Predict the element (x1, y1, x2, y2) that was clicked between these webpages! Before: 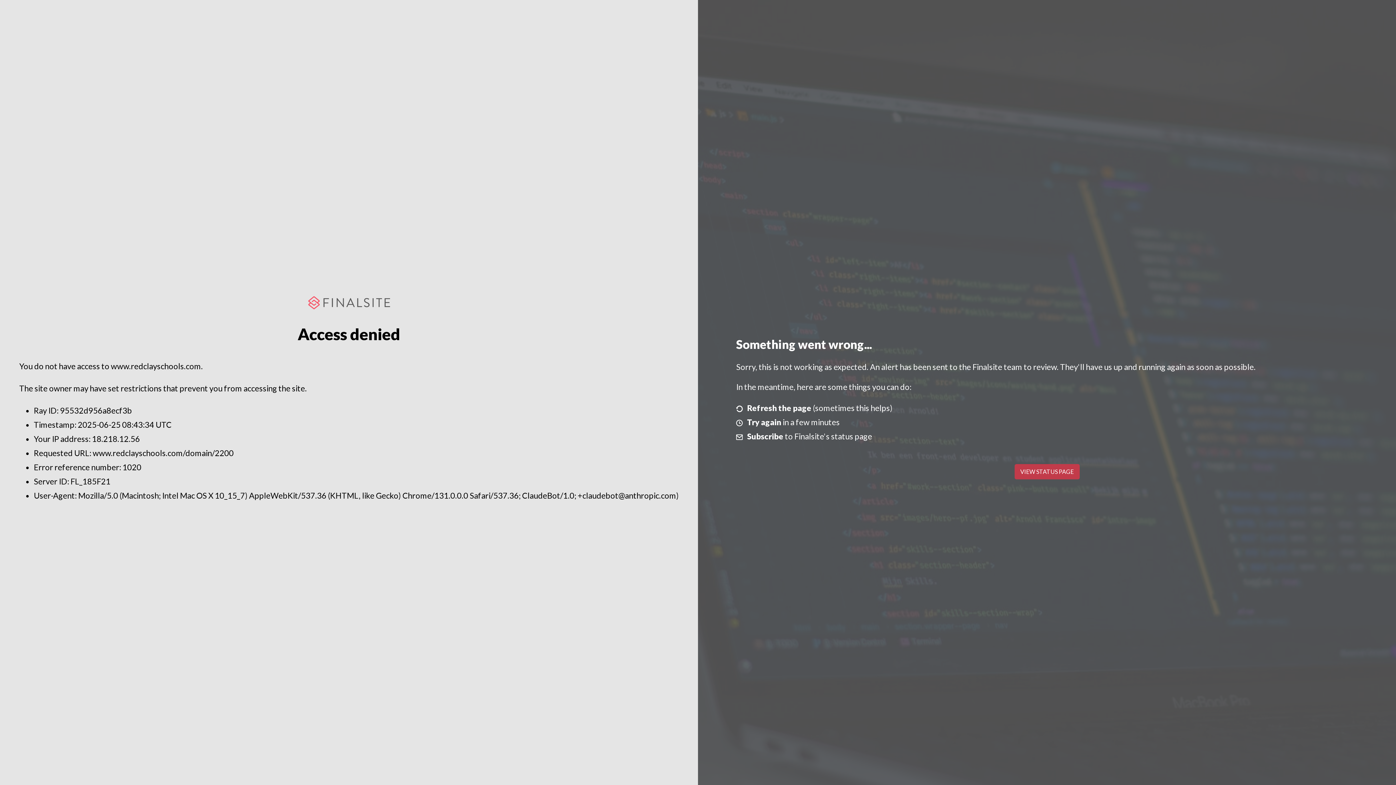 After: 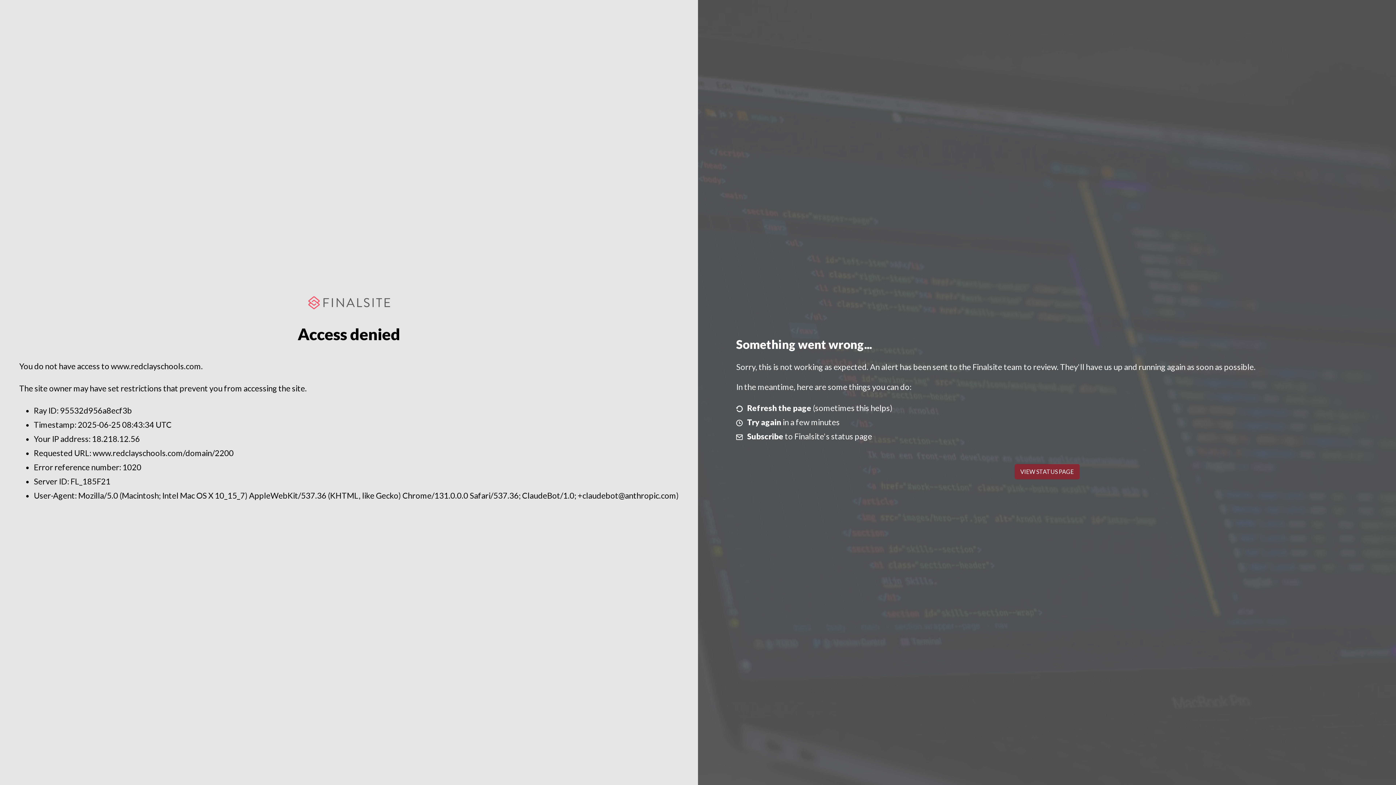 Action: label: VIEW STATUS PAGE bbox: (1014, 464, 1079, 479)